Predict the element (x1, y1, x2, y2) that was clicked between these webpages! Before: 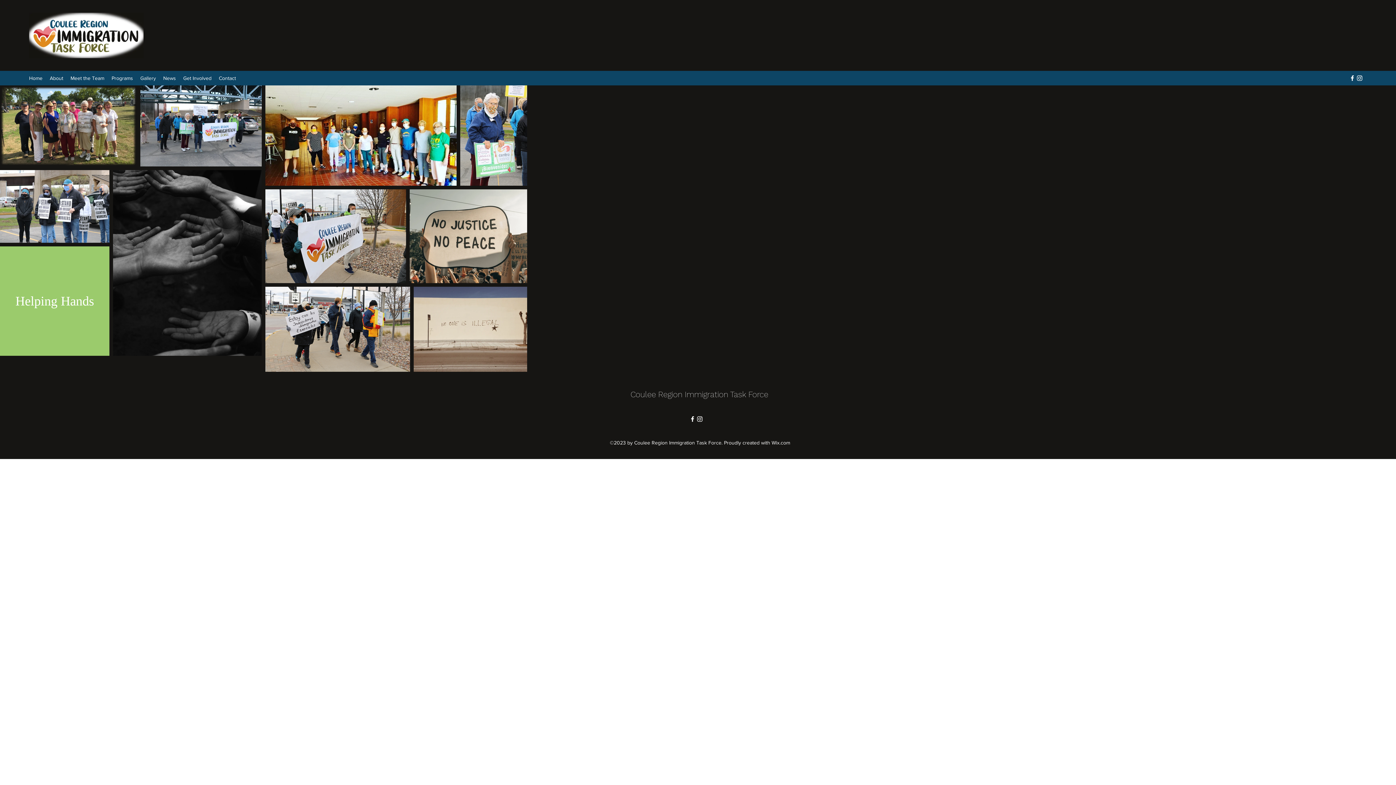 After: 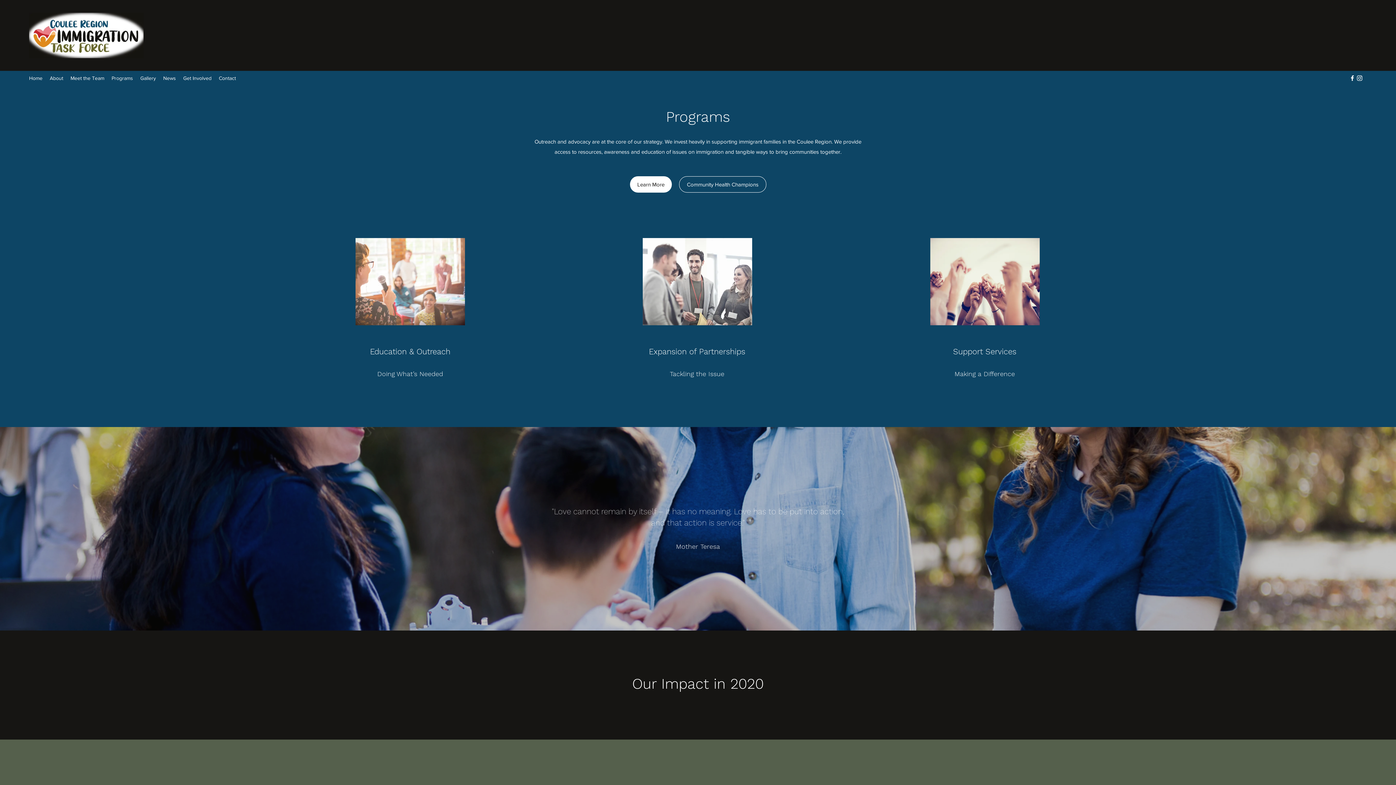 Action: bbox: (108, 72, 136, 83) label: Programs